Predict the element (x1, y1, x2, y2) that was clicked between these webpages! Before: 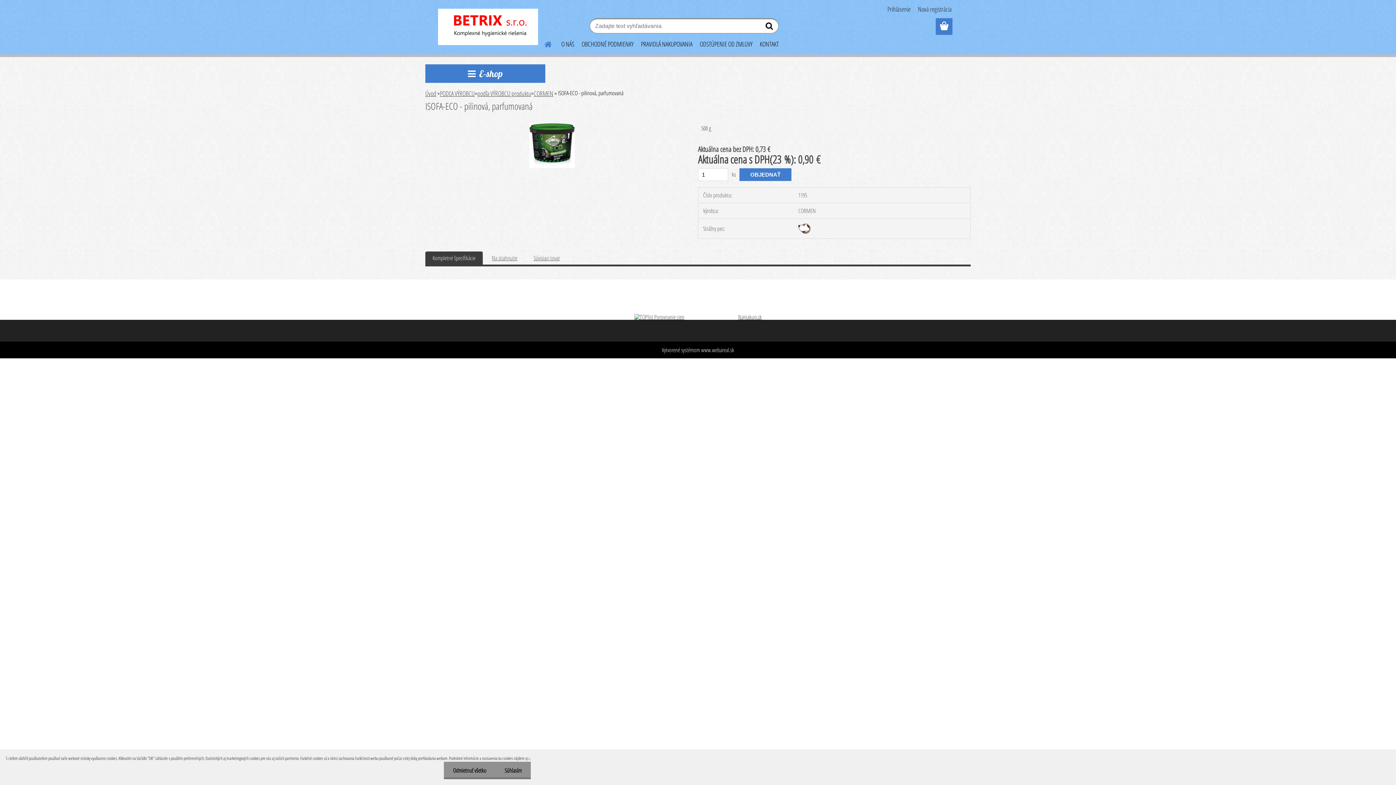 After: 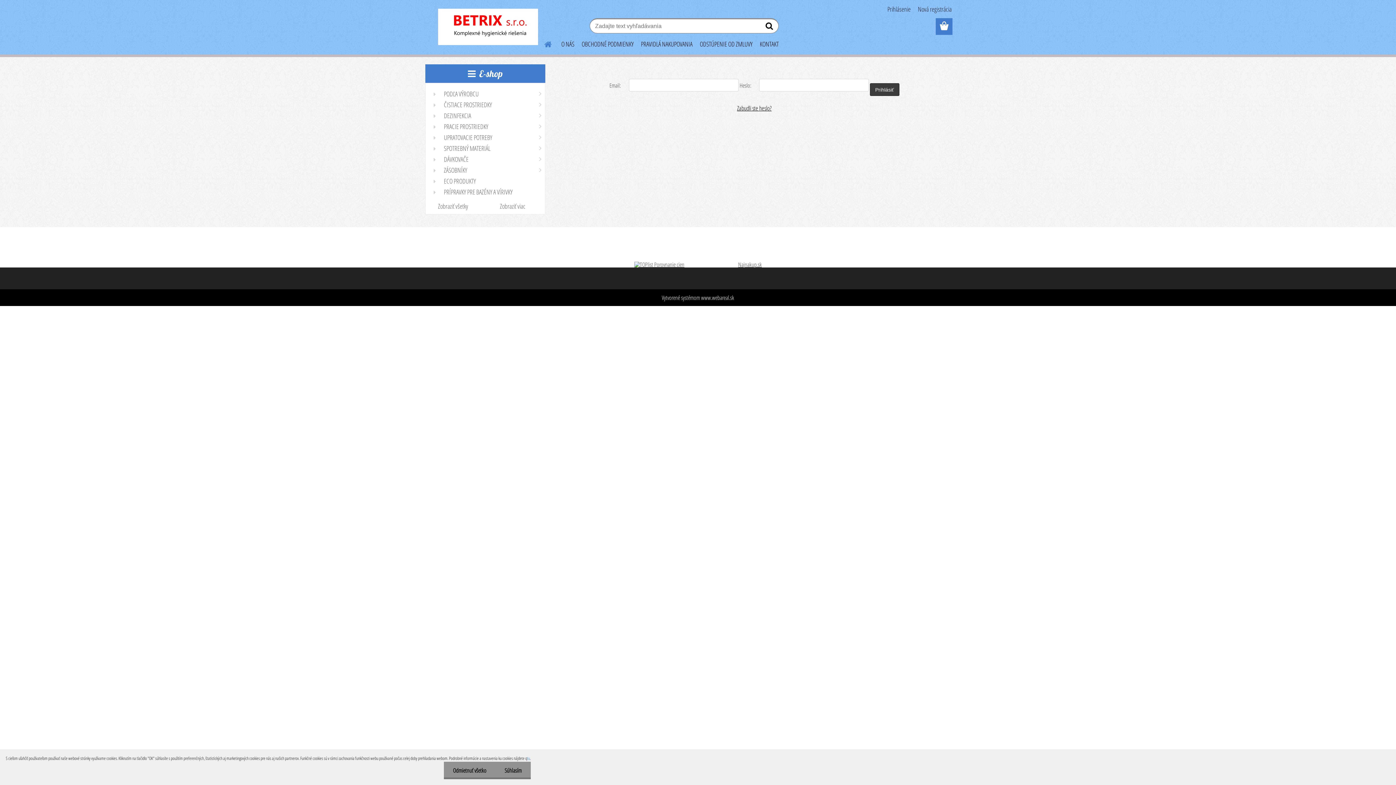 Action: label: Prihlásenie  bbox: (887, 4, 912, 13)